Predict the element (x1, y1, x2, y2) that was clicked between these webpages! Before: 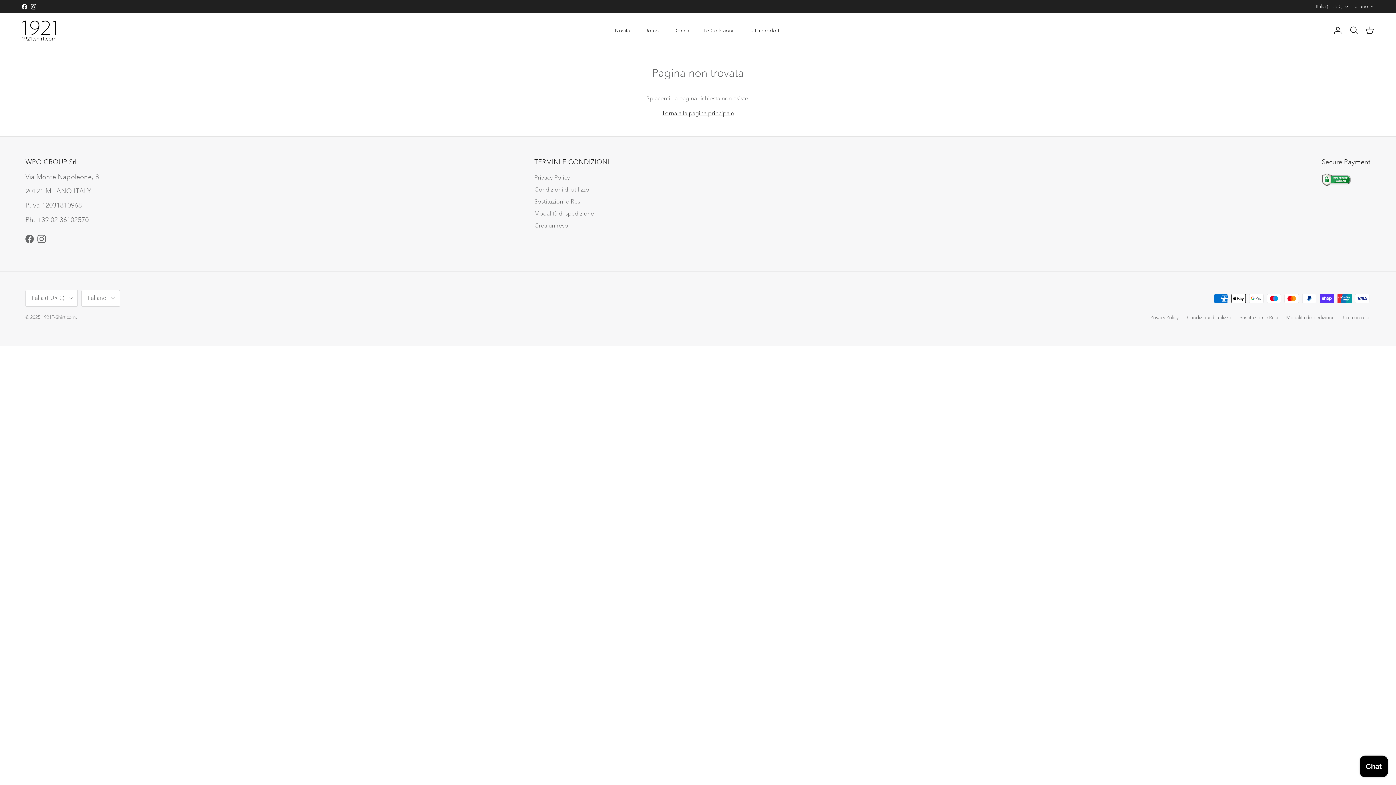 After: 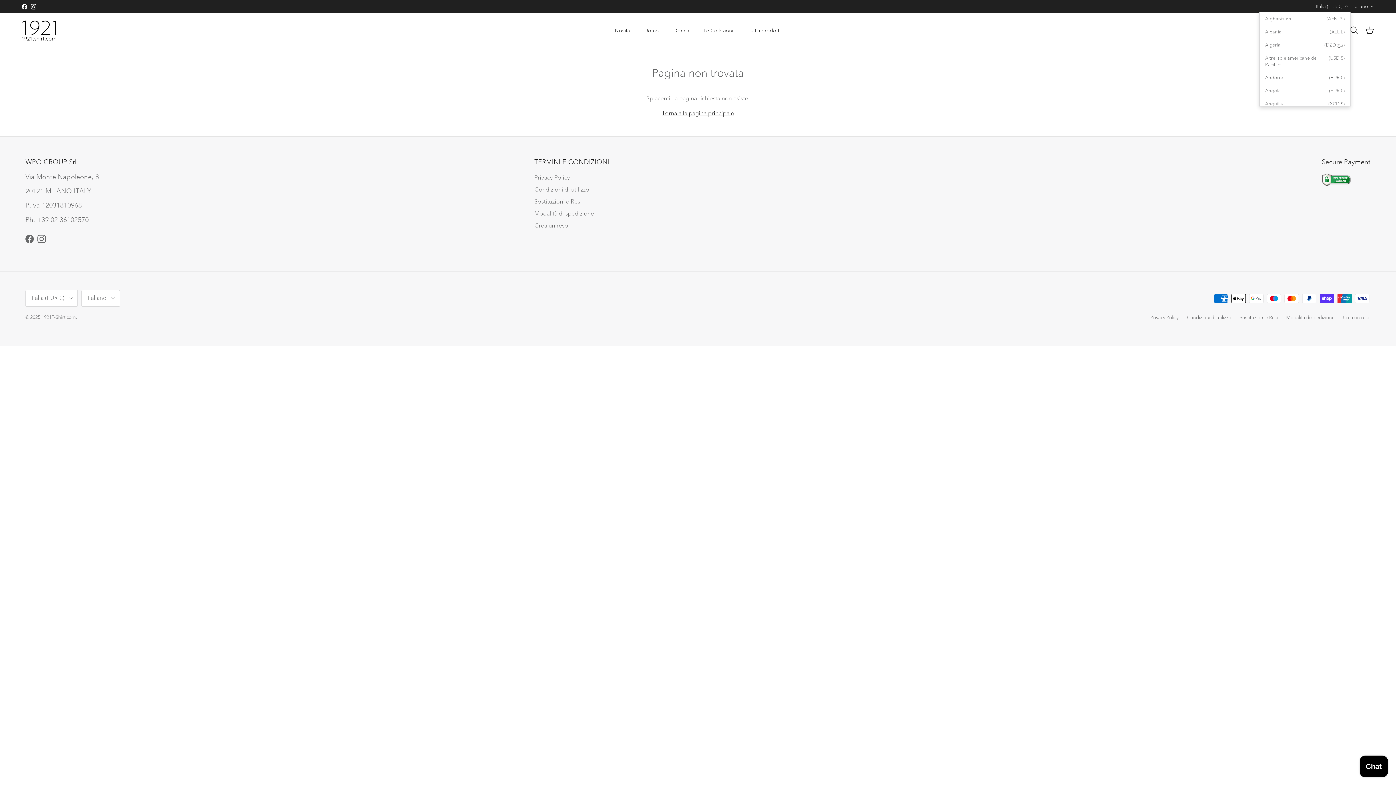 Action: label: Italia (EUR €) bbox: (1316, 0, 1349, 13)